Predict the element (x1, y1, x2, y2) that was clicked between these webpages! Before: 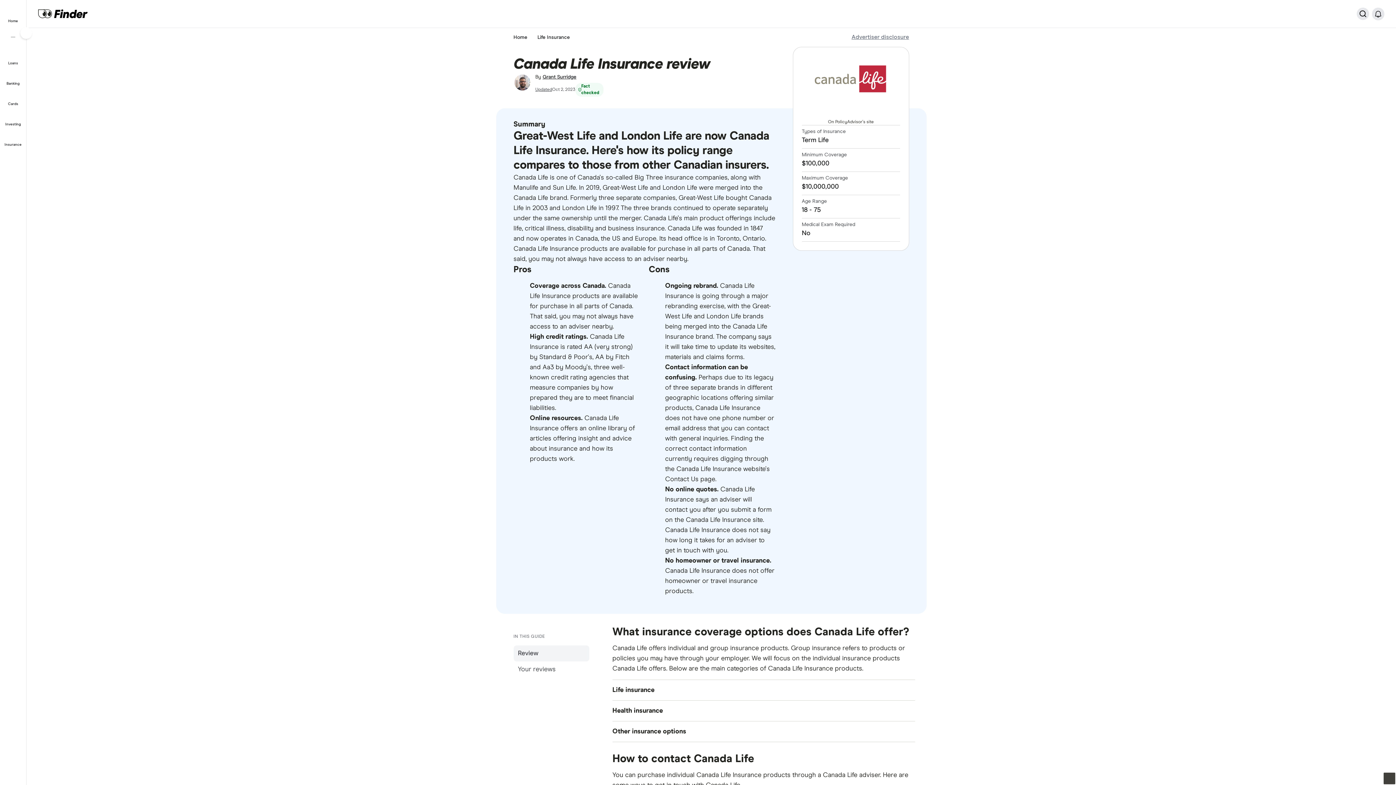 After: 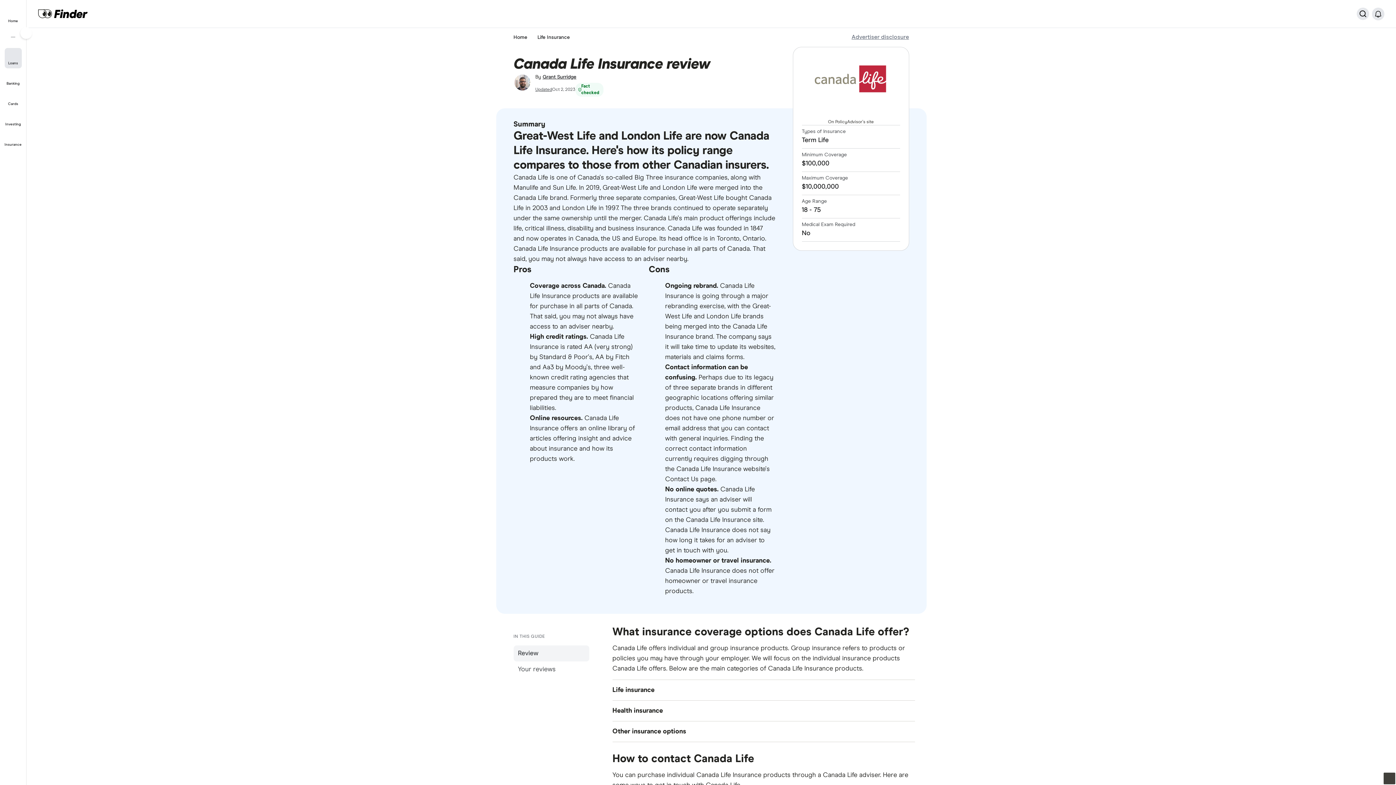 Action: label: Loans bbox: (4, 48, 21, 68)